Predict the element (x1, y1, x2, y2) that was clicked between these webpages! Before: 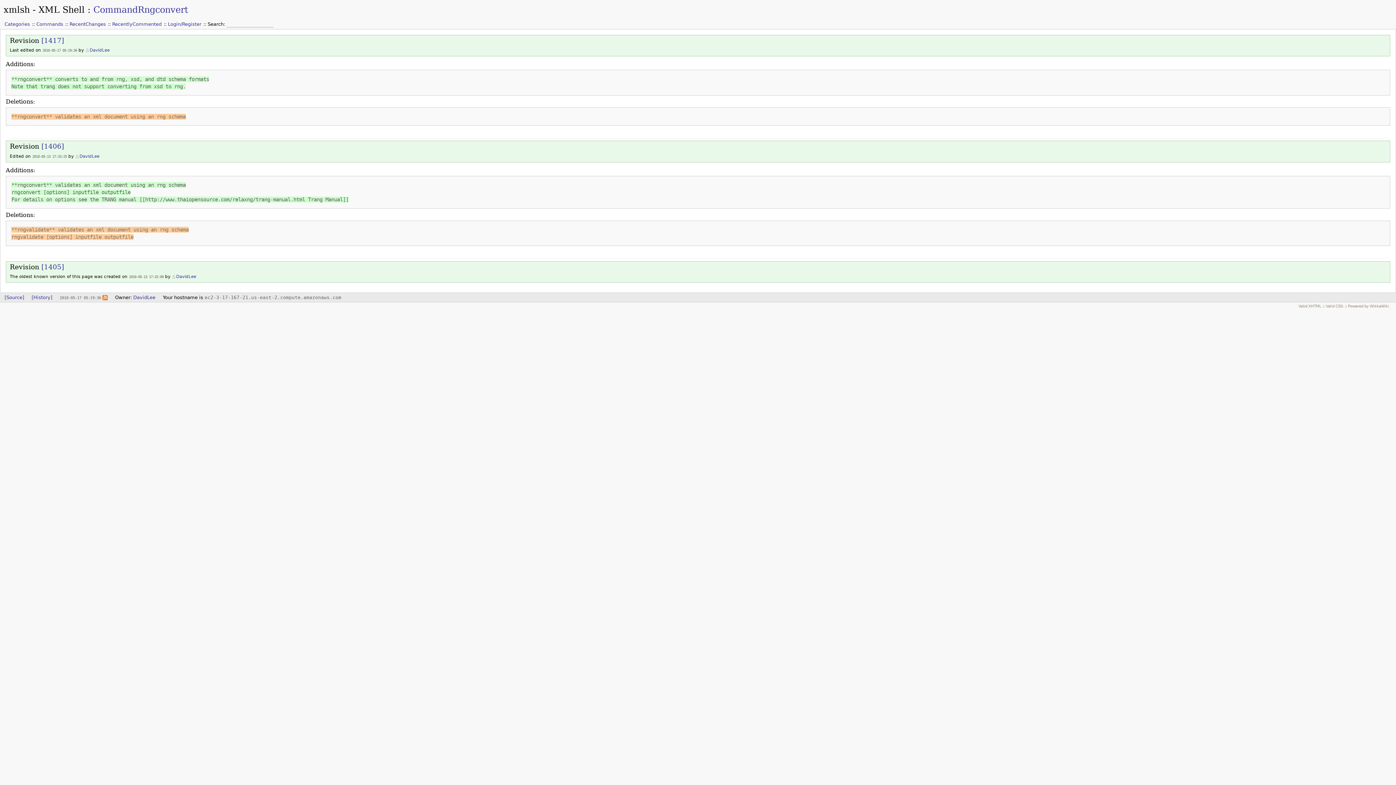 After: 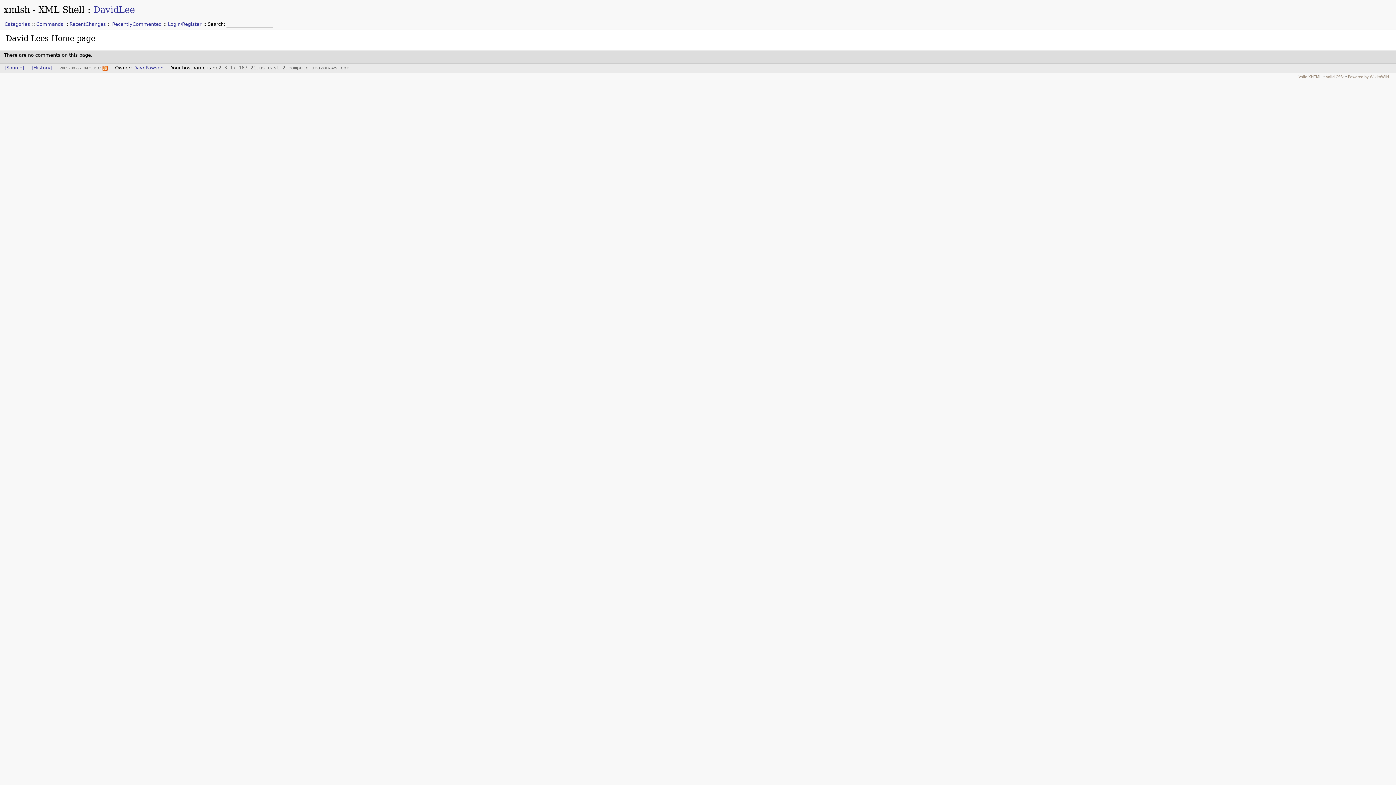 Action: label: DavidLee bbox: (75, 153, 99, 158)